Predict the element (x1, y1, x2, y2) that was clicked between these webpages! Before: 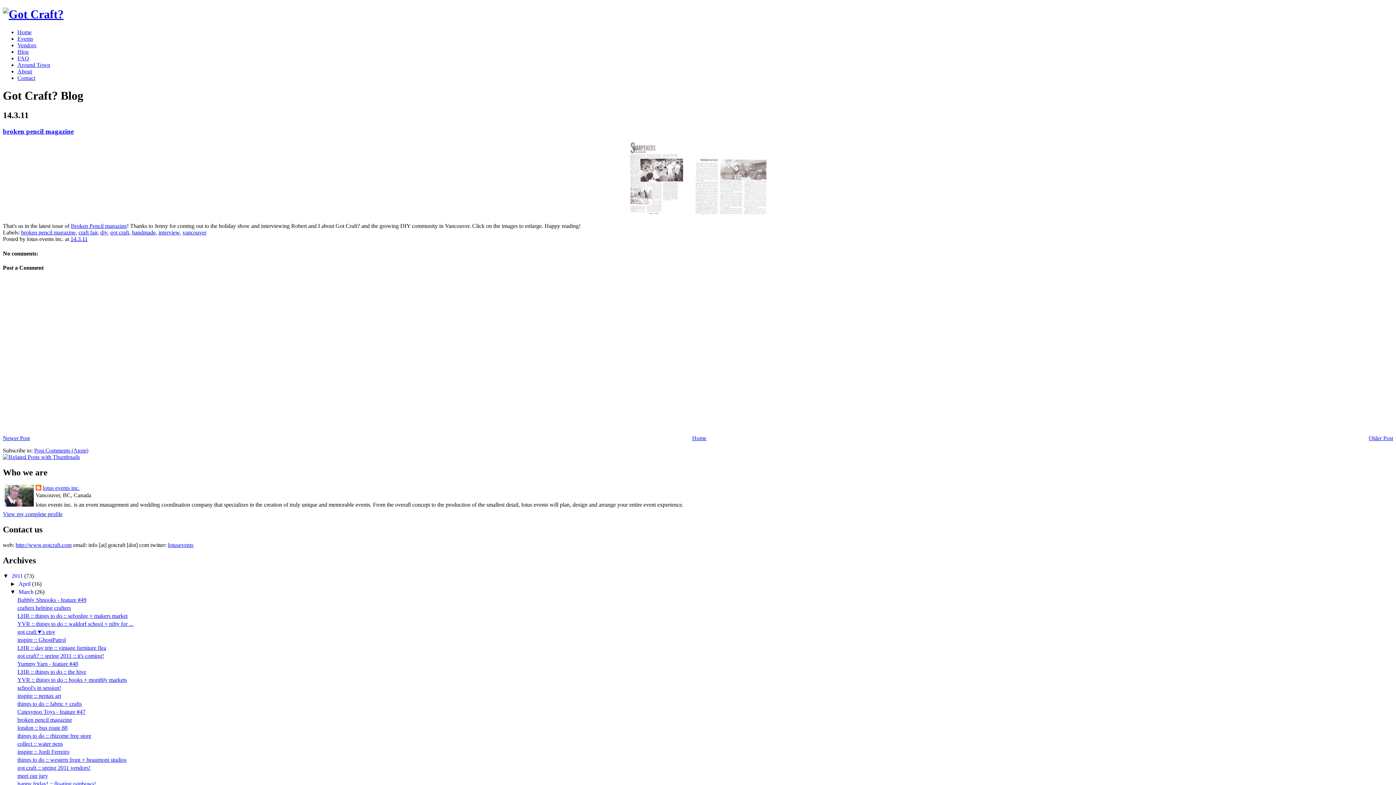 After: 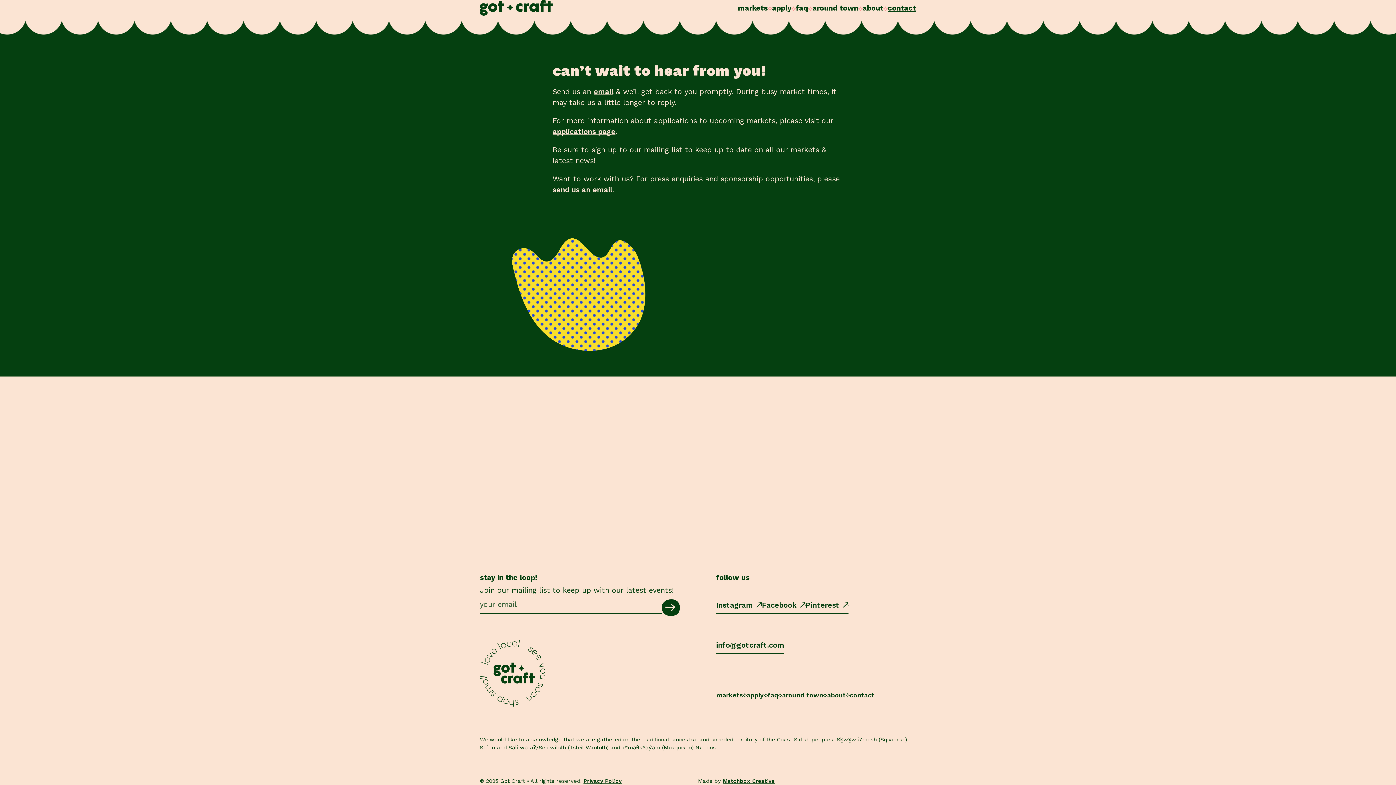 Action: label: Contact bbox: (17, 74, 35, 81)